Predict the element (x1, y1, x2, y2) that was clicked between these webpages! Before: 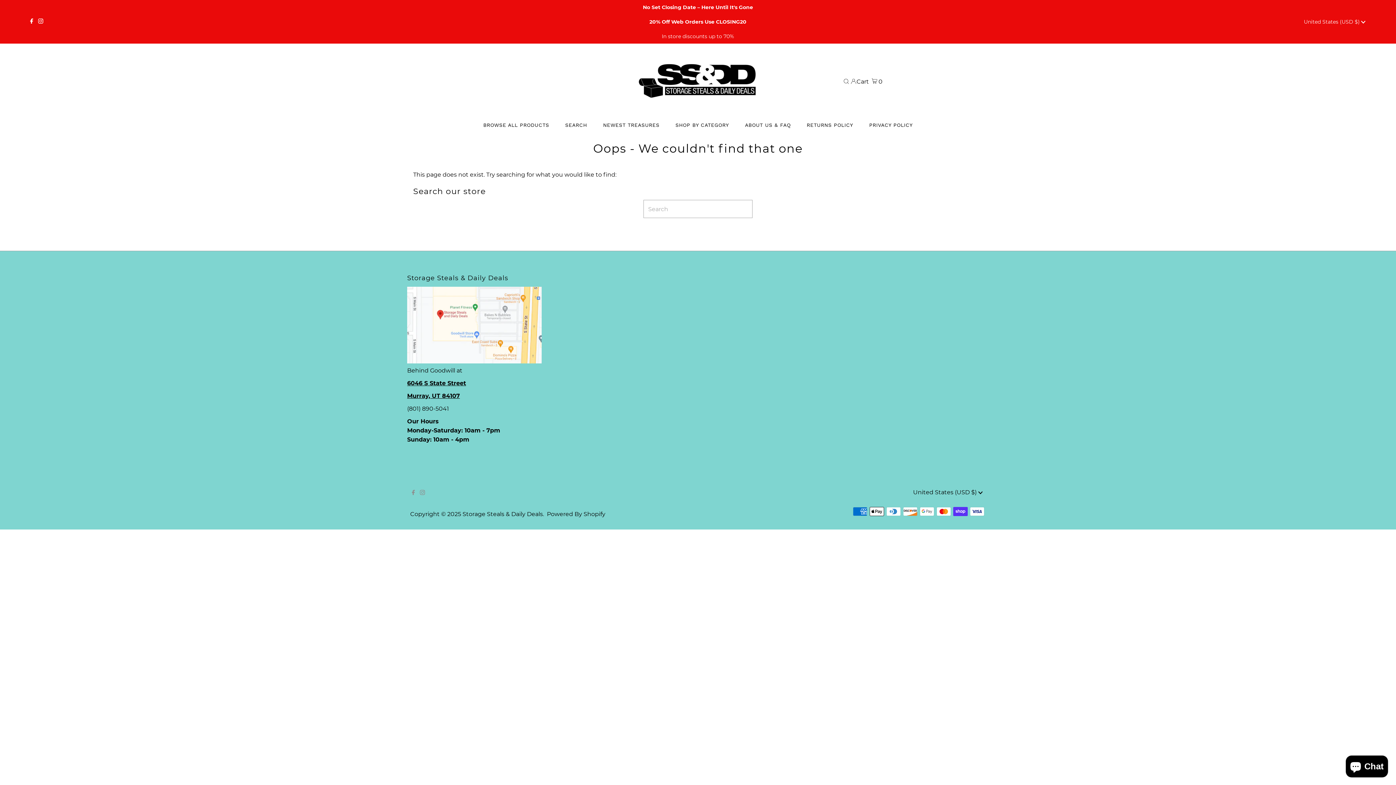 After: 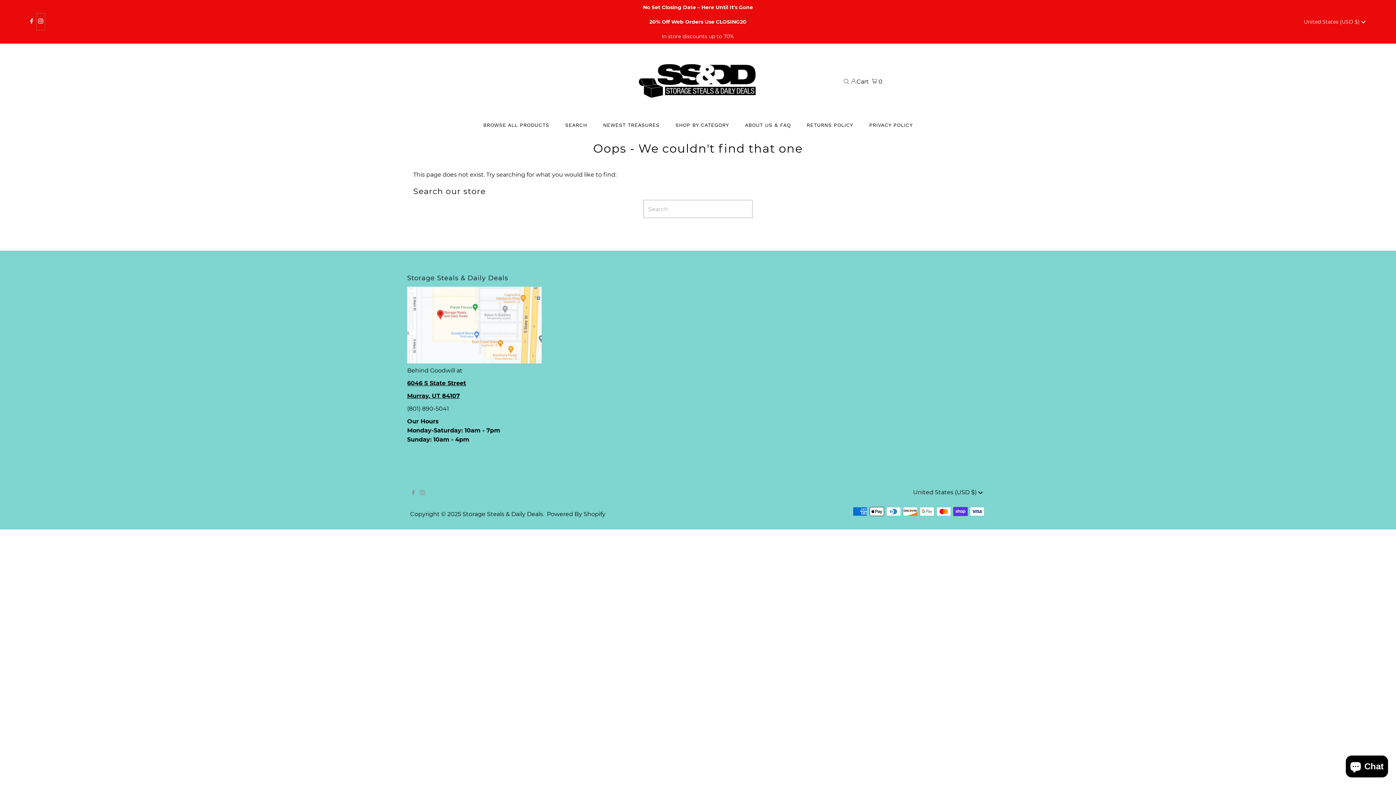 Action: label: Instagram bbox: (36, 13, 45, 30)